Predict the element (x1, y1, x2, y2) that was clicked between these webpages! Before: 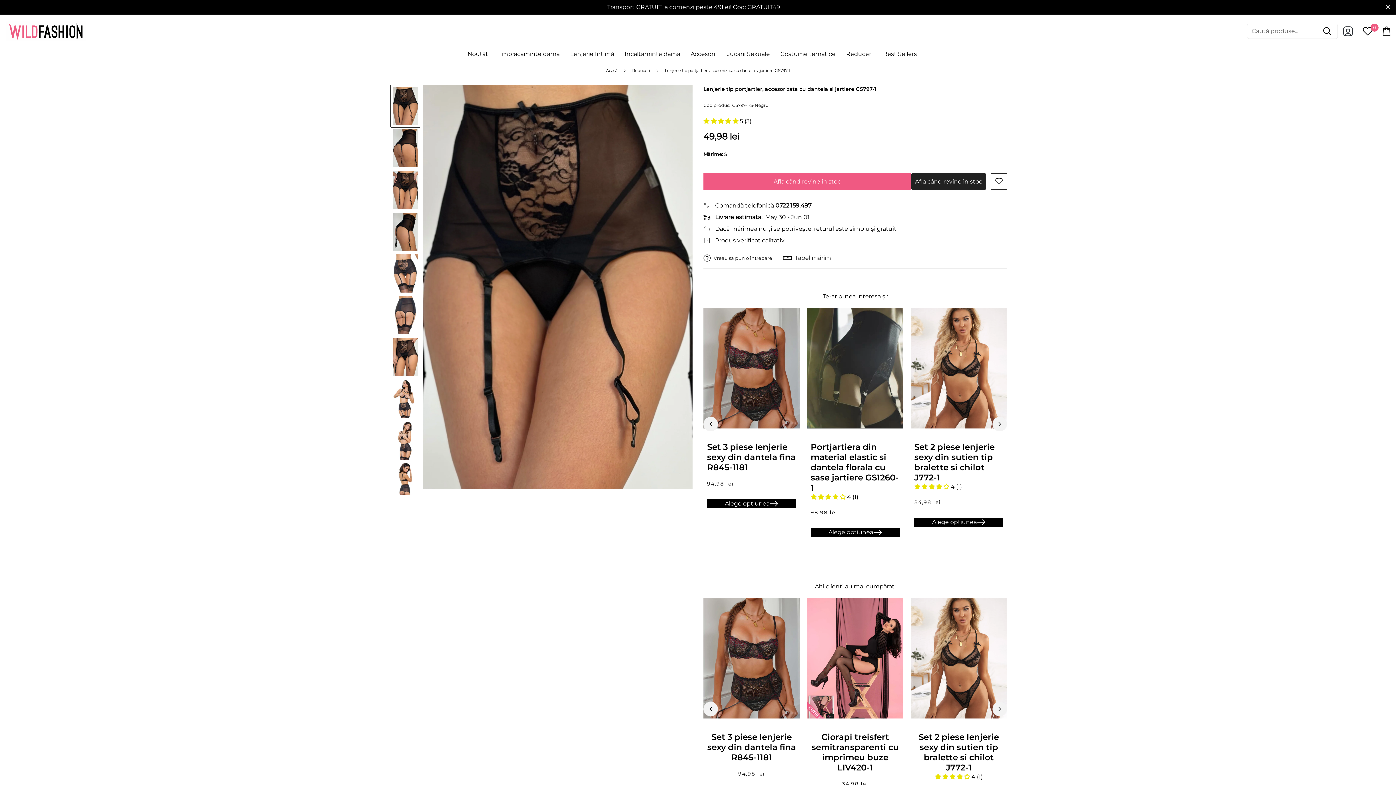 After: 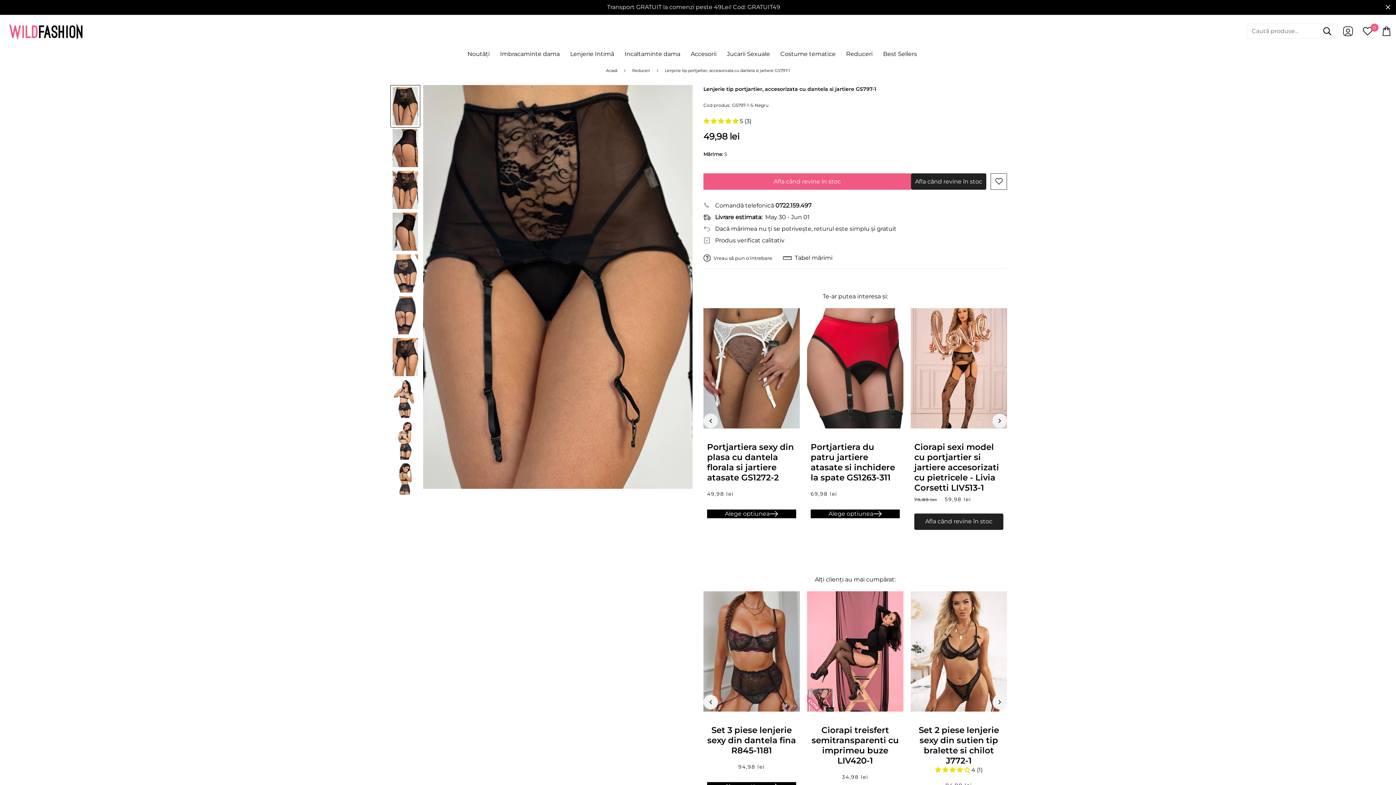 Action: bbox: (992, 417, 1007, 431)